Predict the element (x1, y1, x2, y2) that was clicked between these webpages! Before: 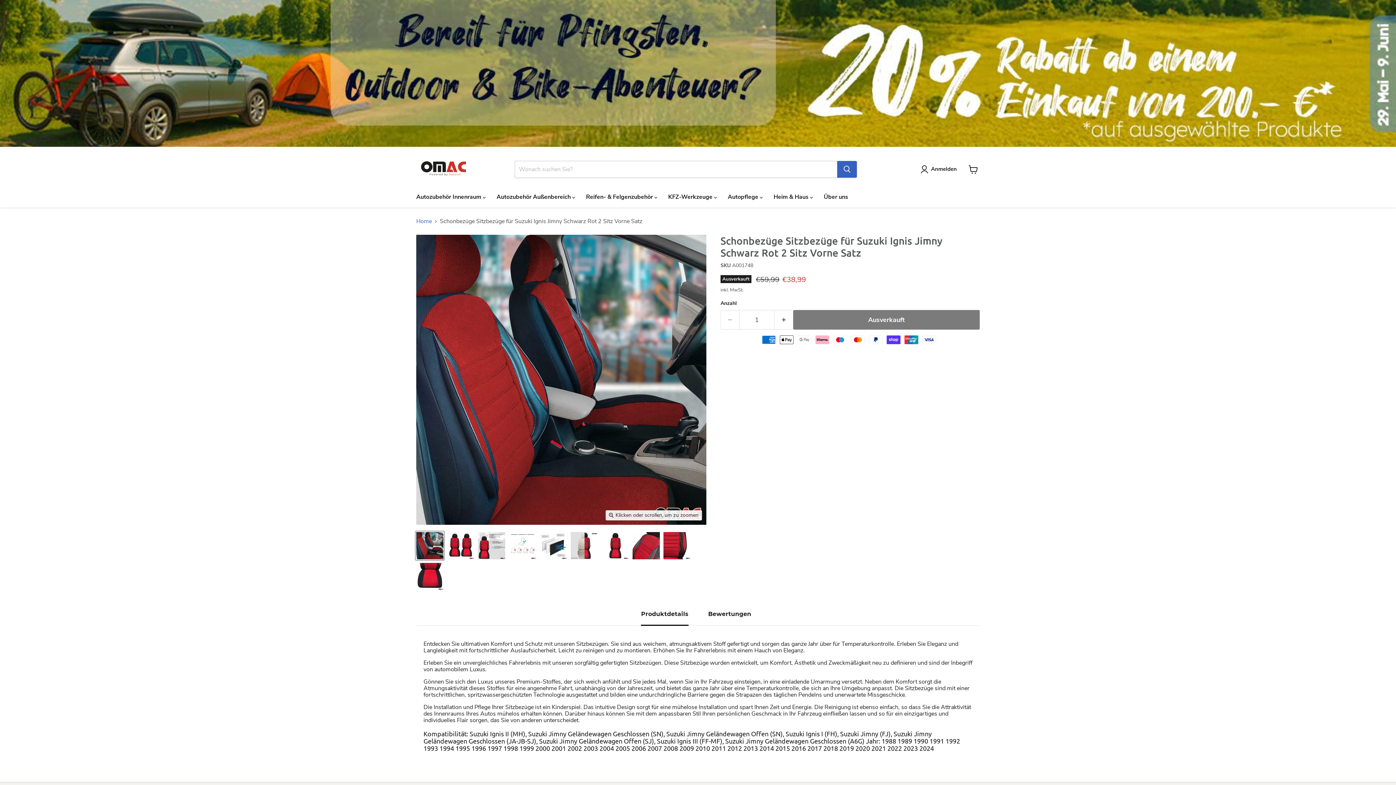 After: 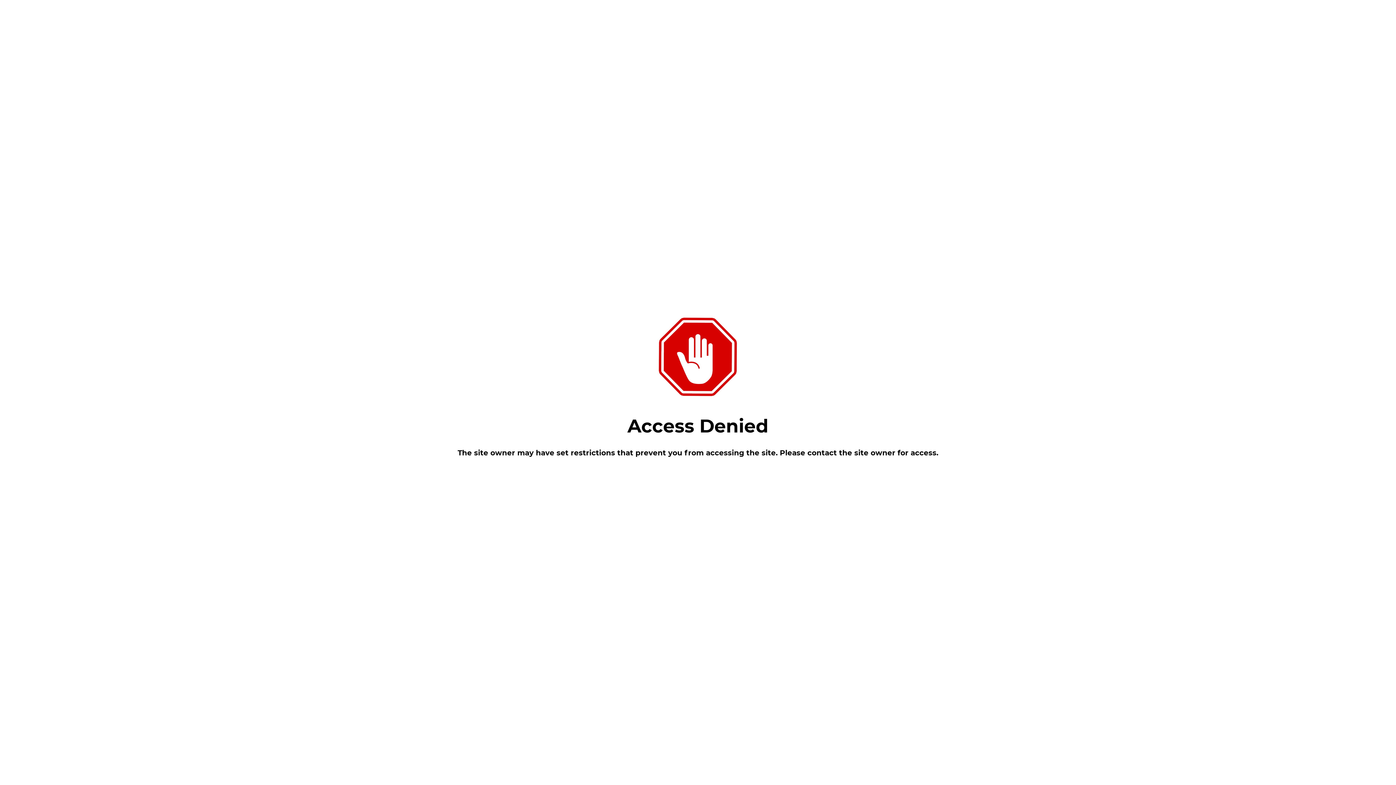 Action: label: Bewertungen bbox: (708, 610, 751, 625)